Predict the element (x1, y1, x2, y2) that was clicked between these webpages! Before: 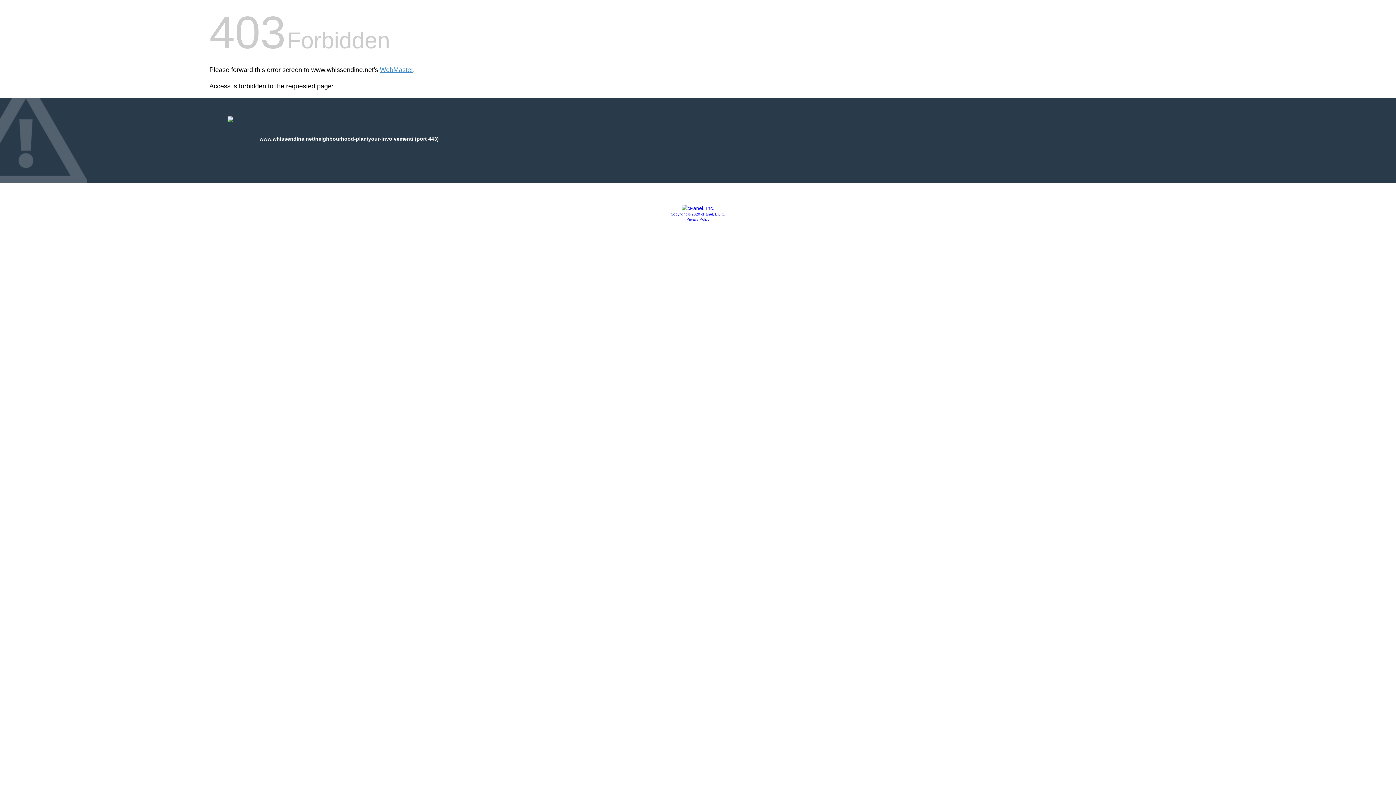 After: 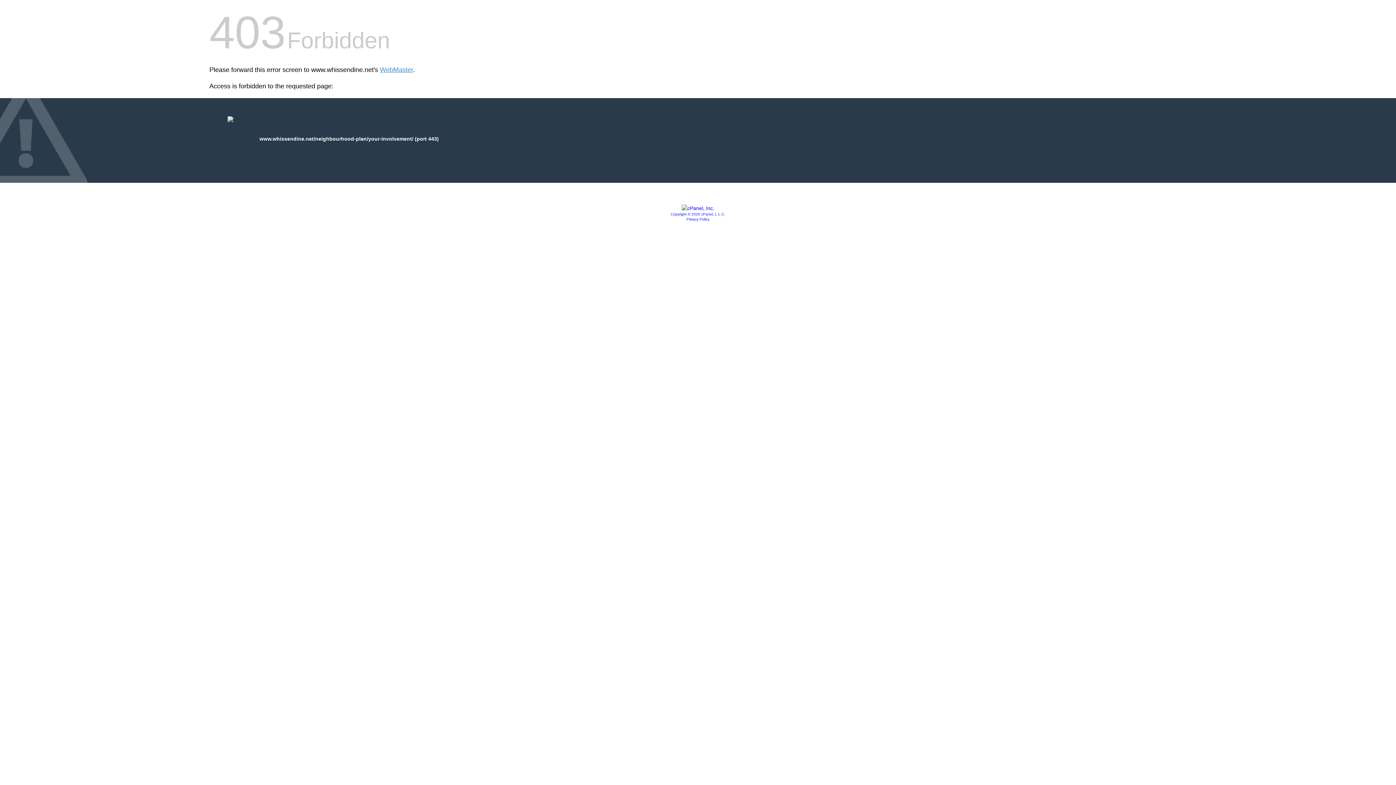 Action: label: Copyright © 2020 cPanel, L.L.C. bbox: (670, 212, 725, 216)